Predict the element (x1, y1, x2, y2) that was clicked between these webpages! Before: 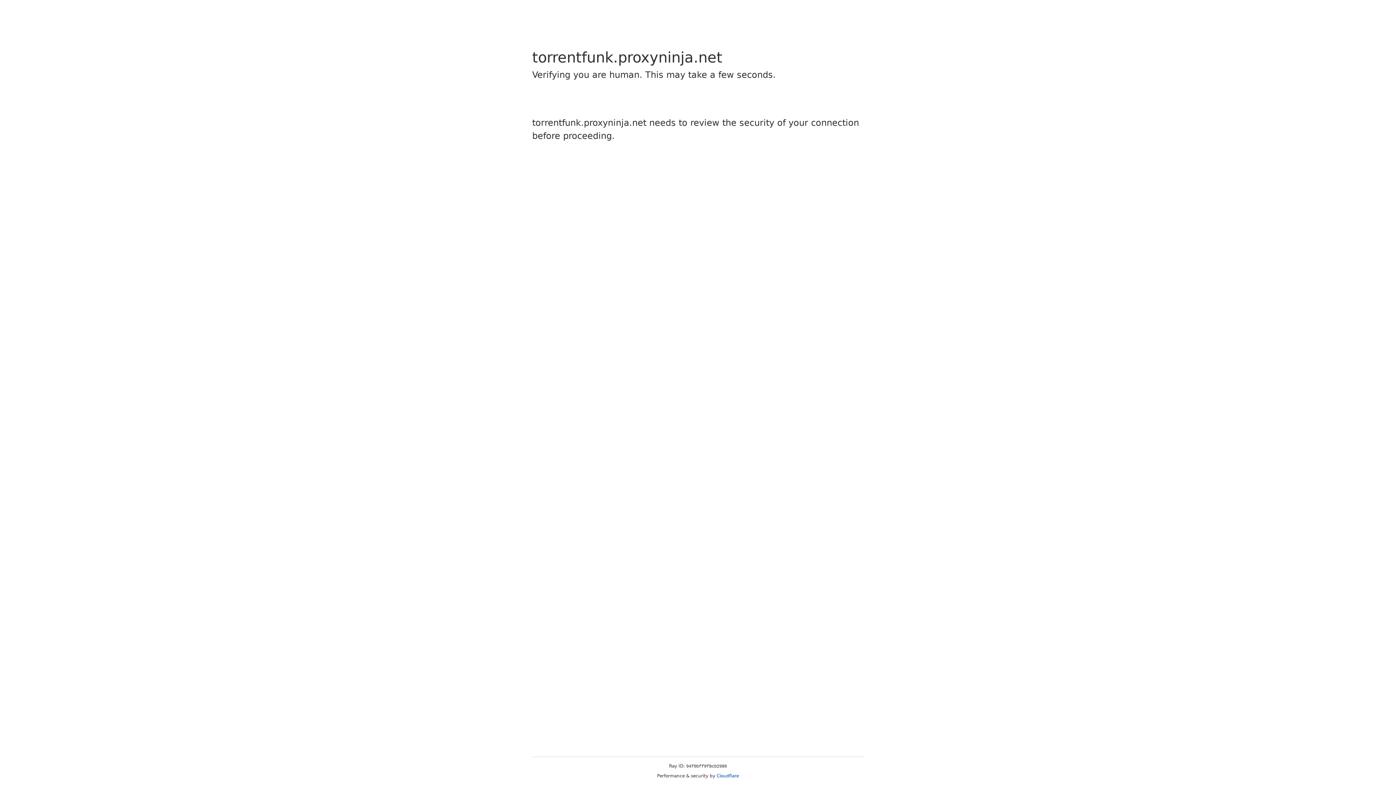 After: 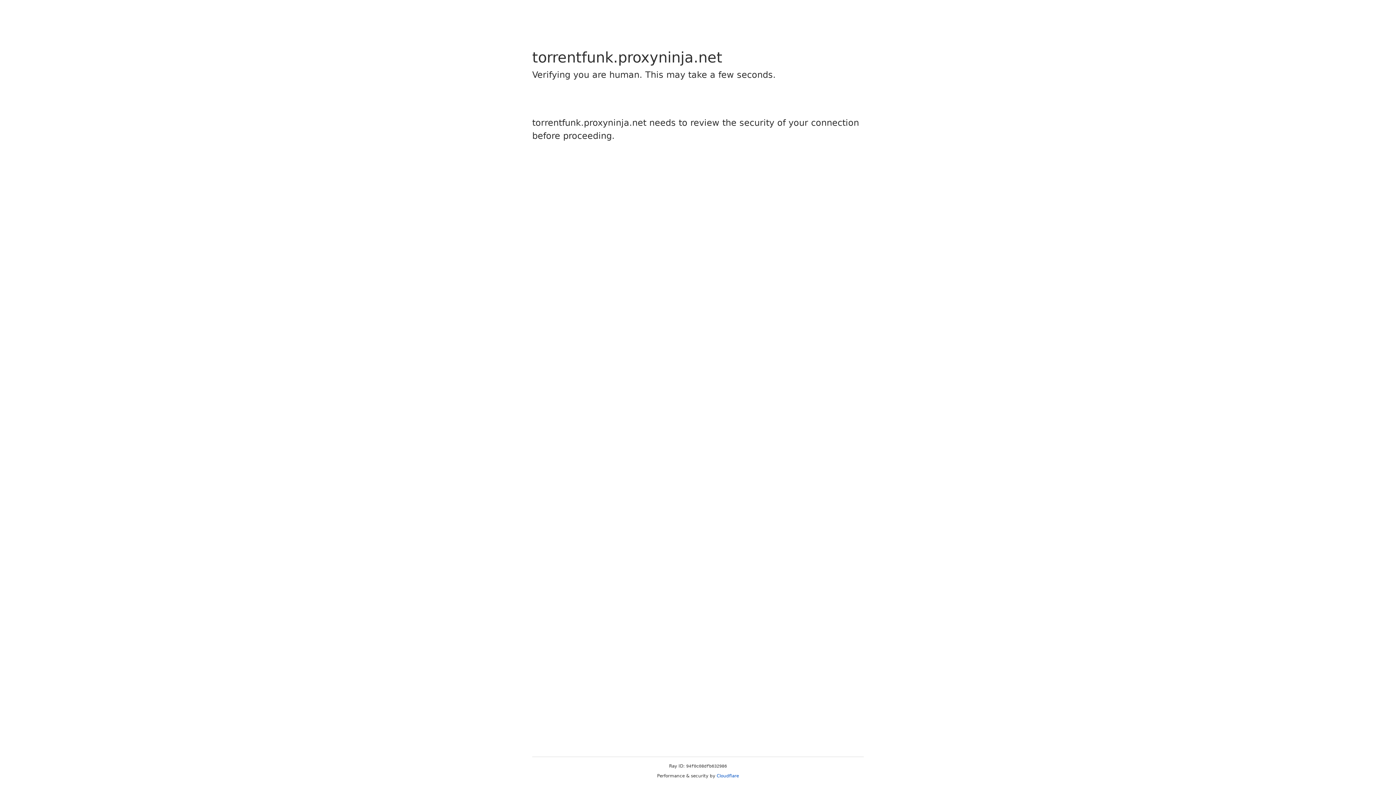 Action: bbox: (716, 773, 739, 778) label: Cloudflare